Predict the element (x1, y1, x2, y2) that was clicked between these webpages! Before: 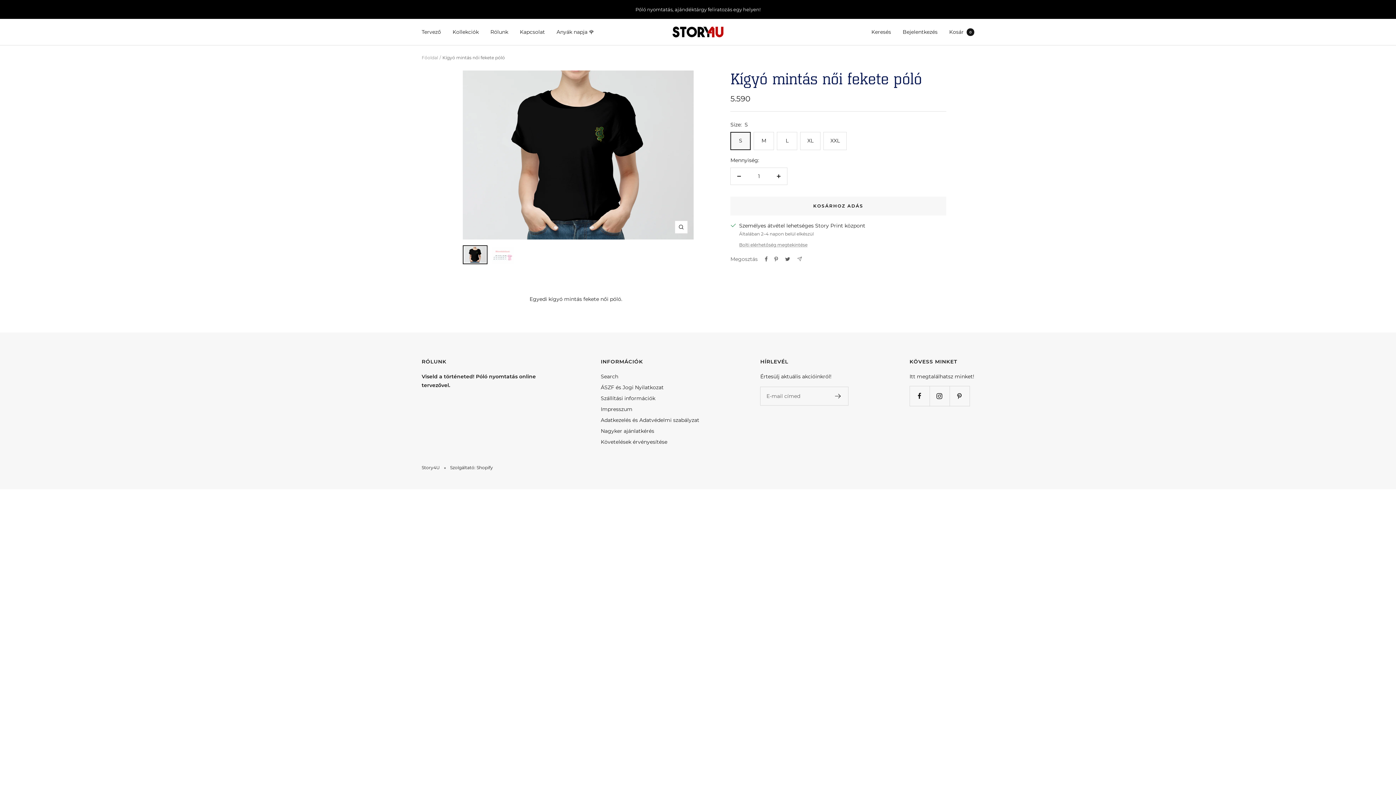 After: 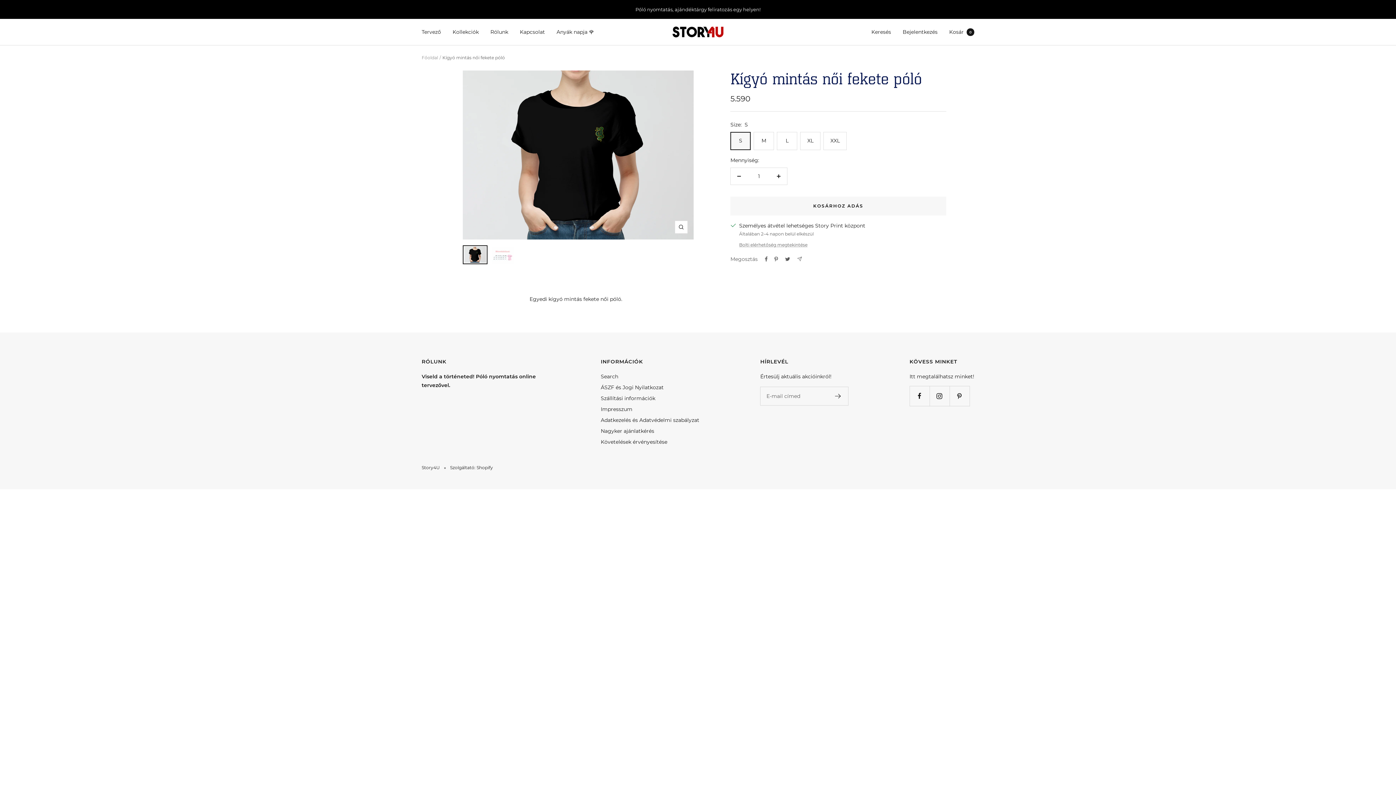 Action: bbox: (462, 245, 487, 264)